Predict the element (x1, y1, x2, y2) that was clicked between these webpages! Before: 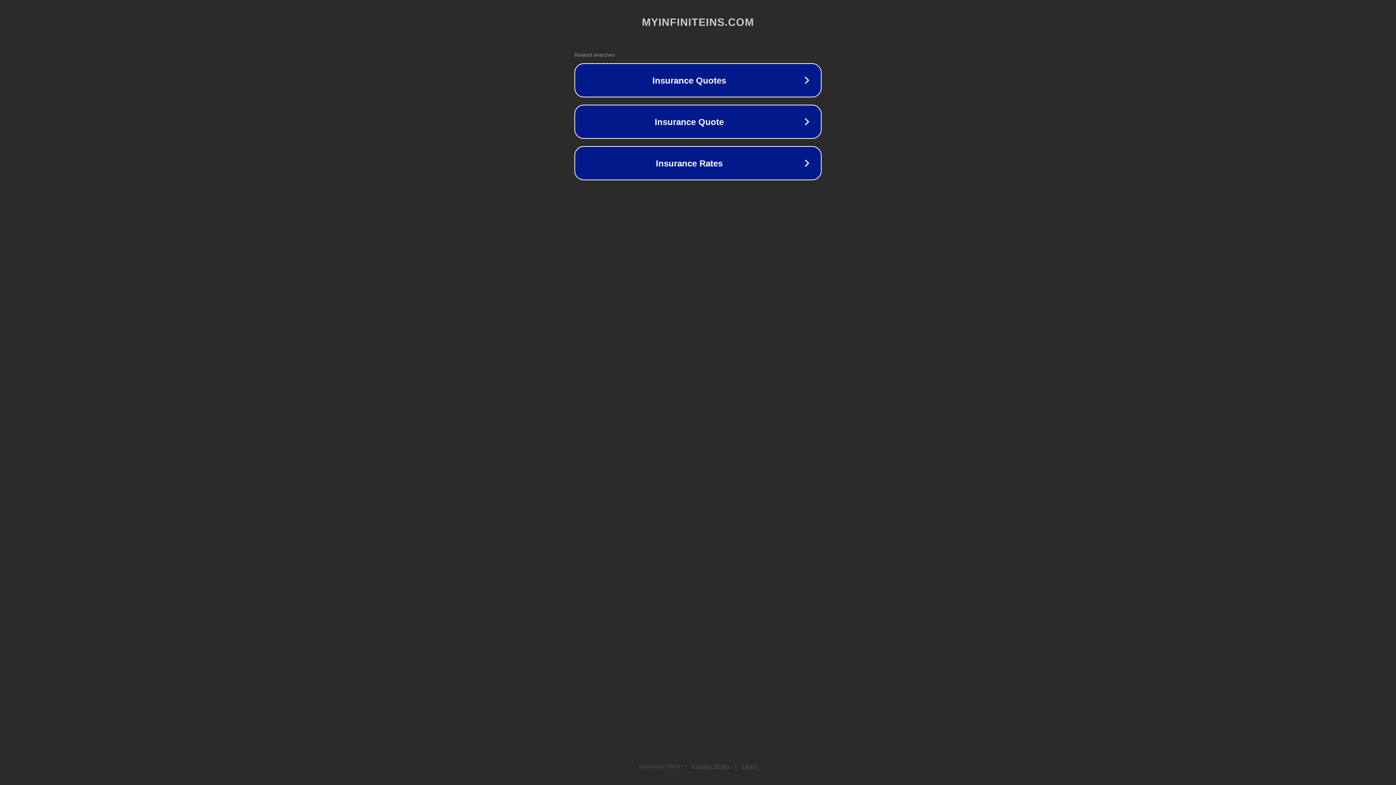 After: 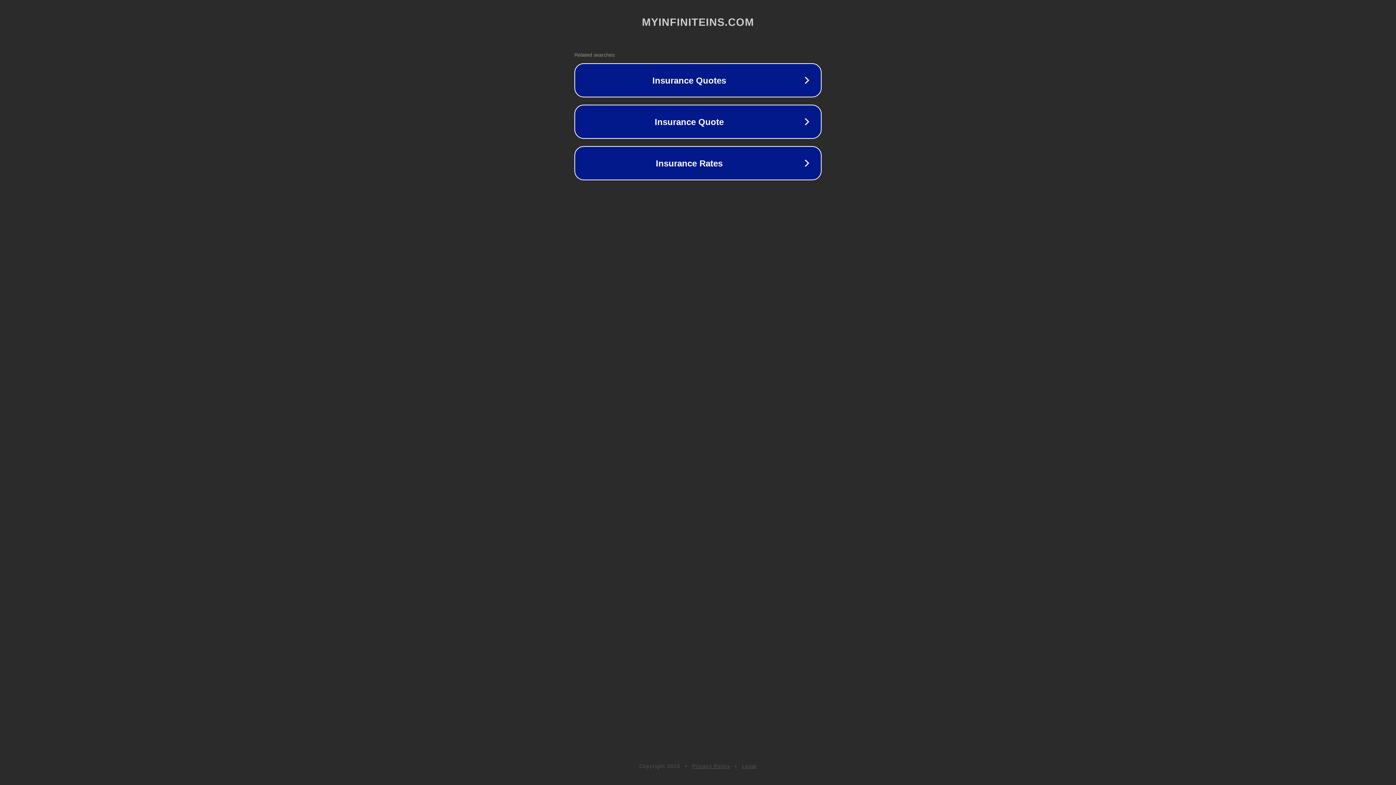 Action: bbox: (692, 763, 730, 769) label: Privacy Policy